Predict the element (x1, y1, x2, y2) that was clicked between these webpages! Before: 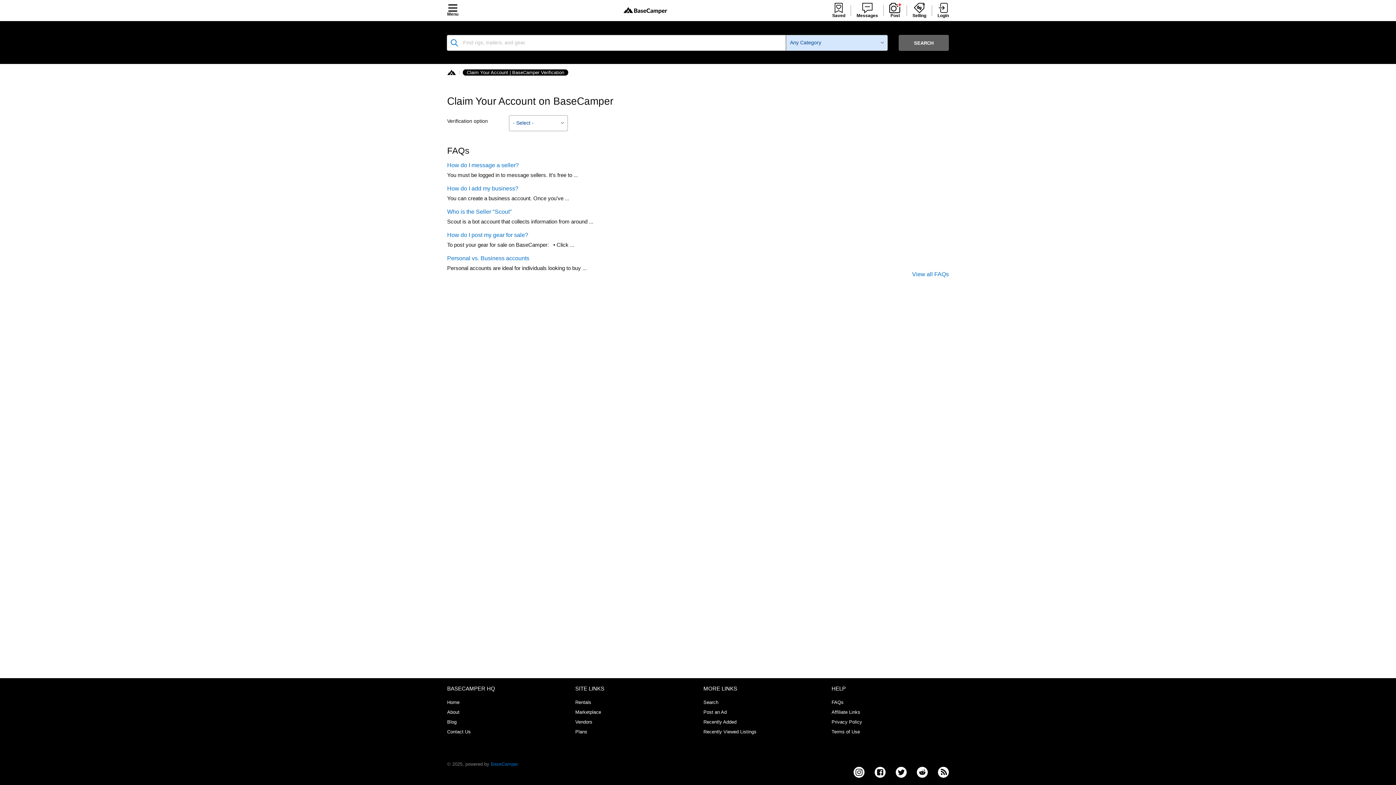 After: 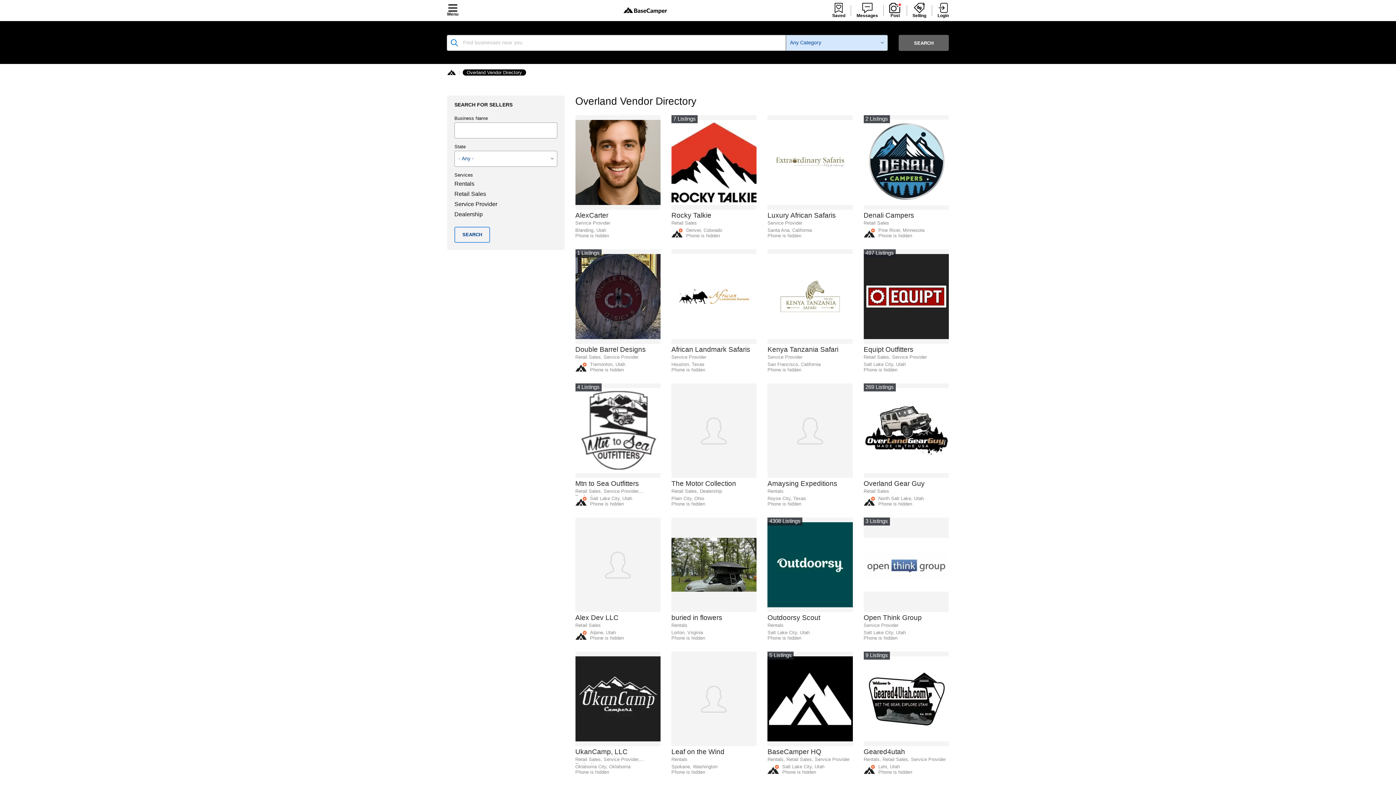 Action: label: Vendors bbox: (575, 718, 592, 726)